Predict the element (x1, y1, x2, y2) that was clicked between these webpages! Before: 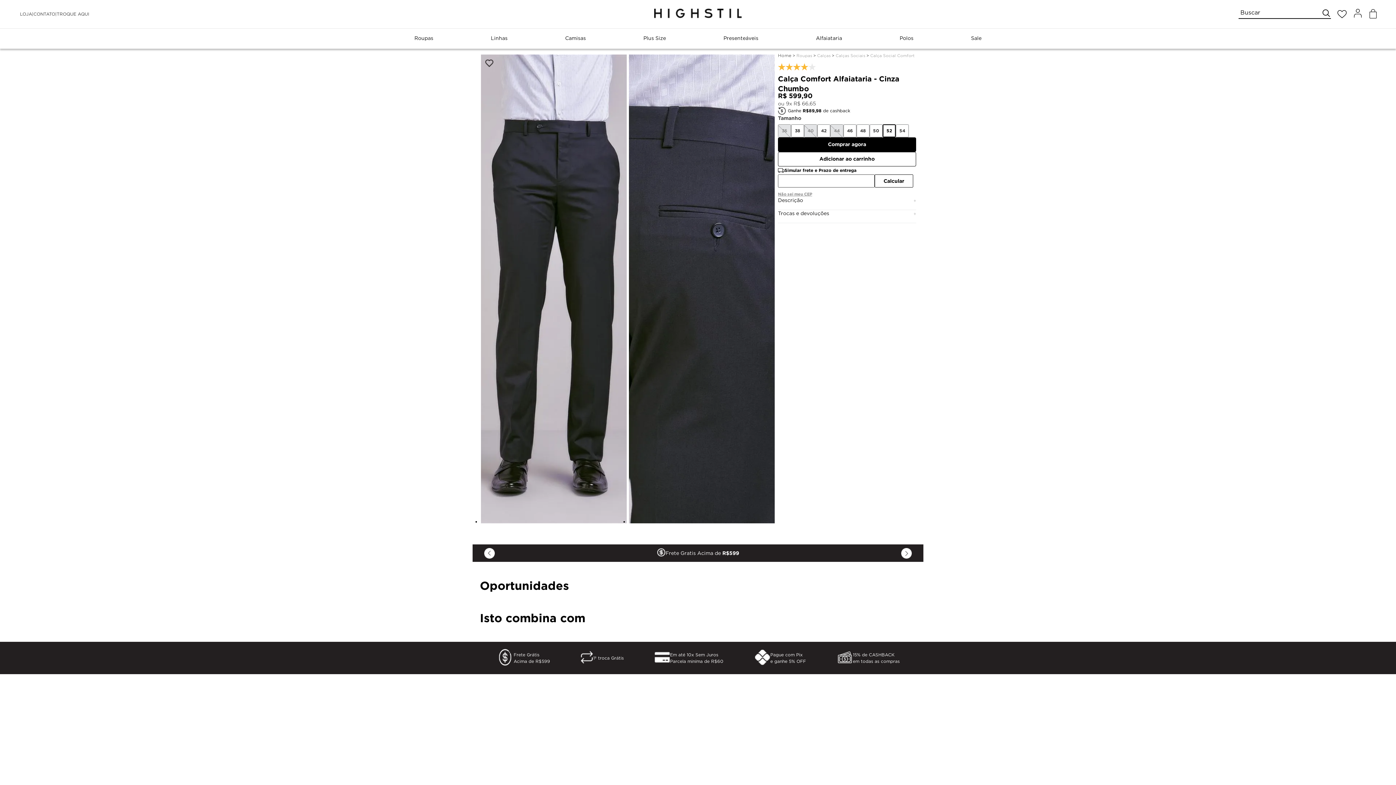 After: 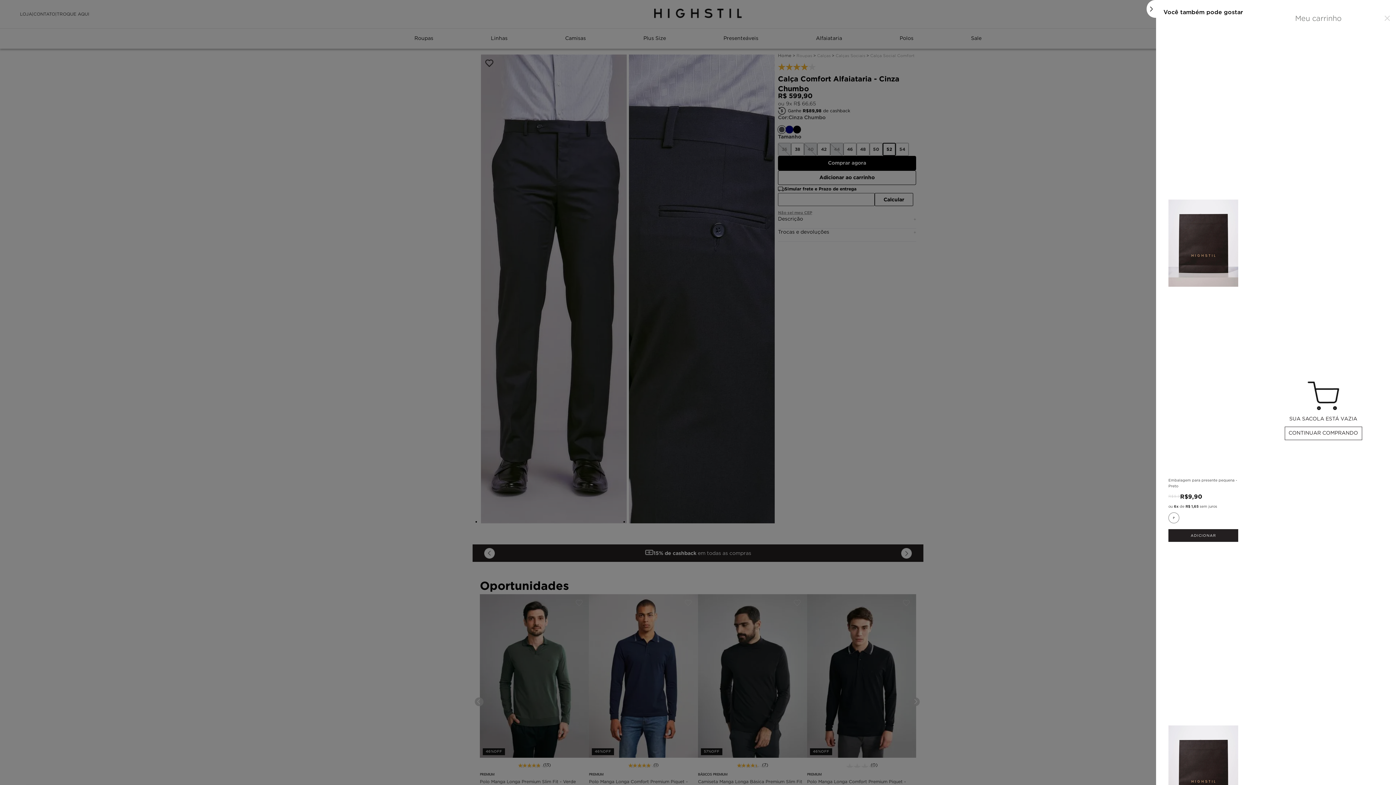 Action: bbox: (1369, 6, 1376, 21)